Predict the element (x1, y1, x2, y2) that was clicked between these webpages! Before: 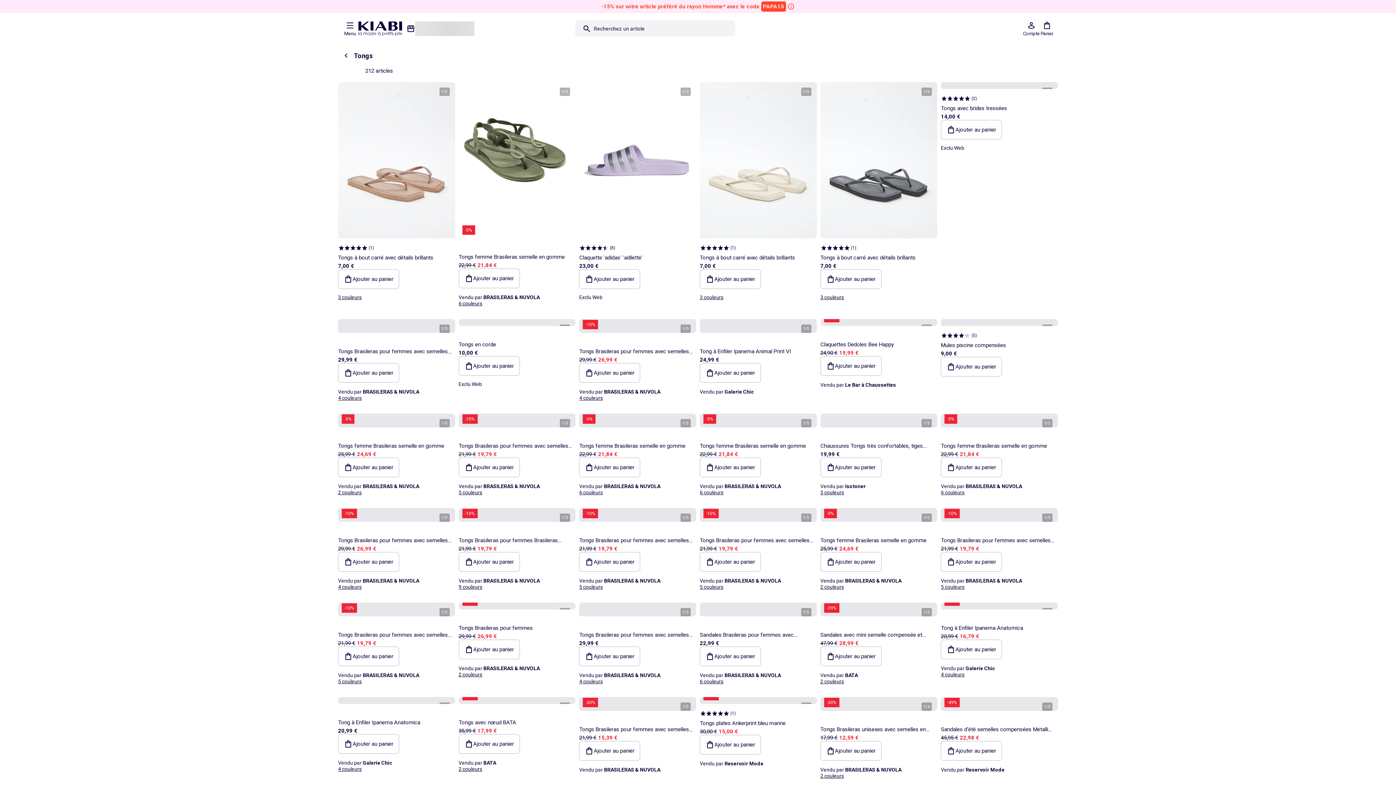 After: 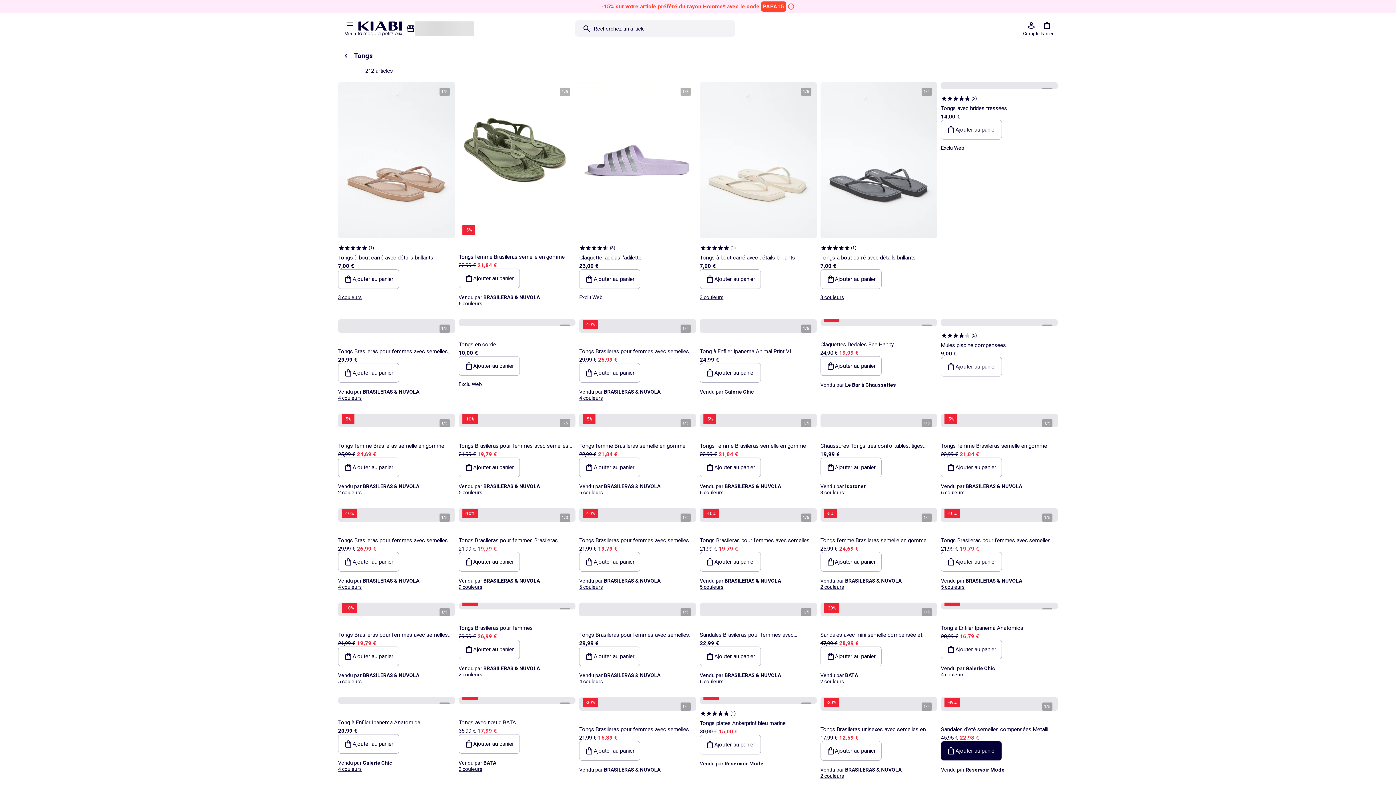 Action: label: Ajouter au panier bbox: (941, 741, 1002, 761)